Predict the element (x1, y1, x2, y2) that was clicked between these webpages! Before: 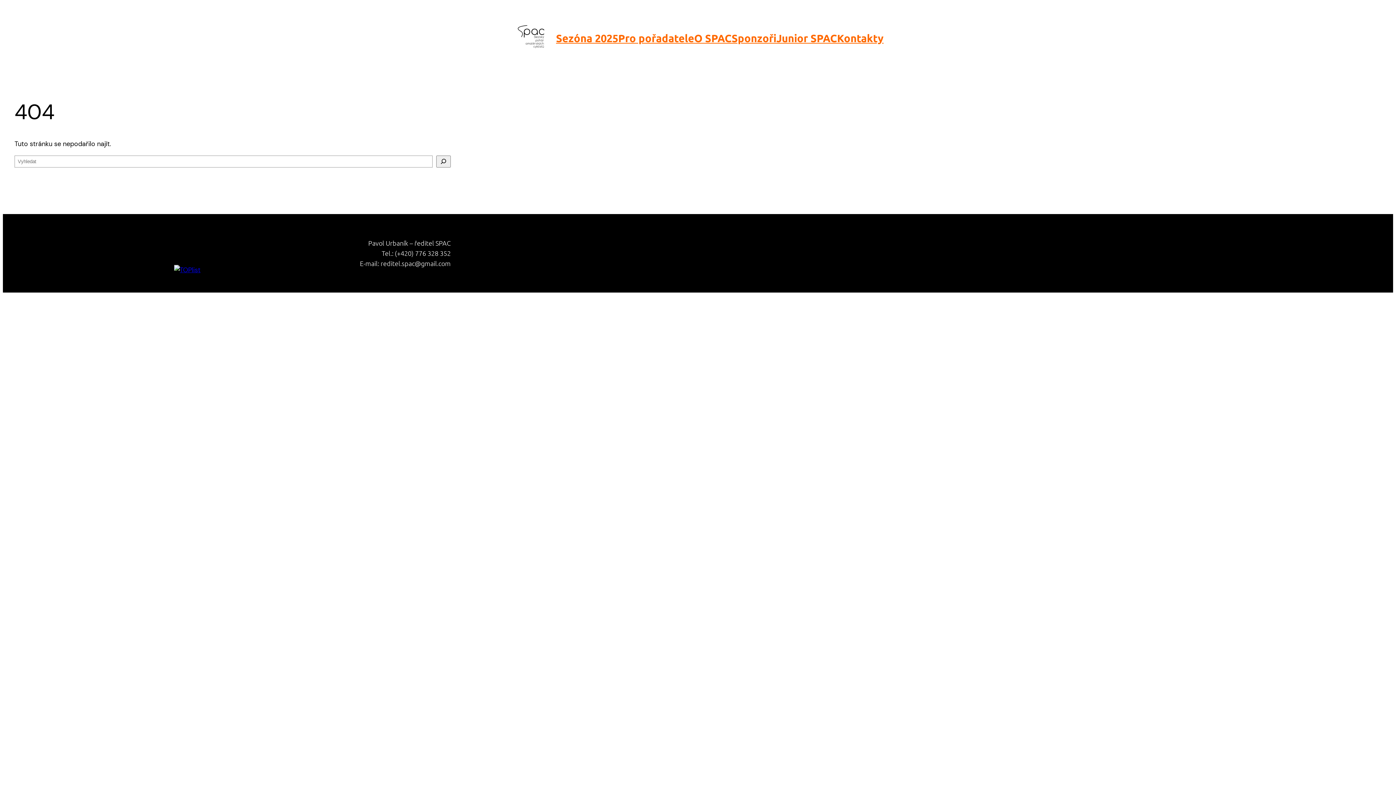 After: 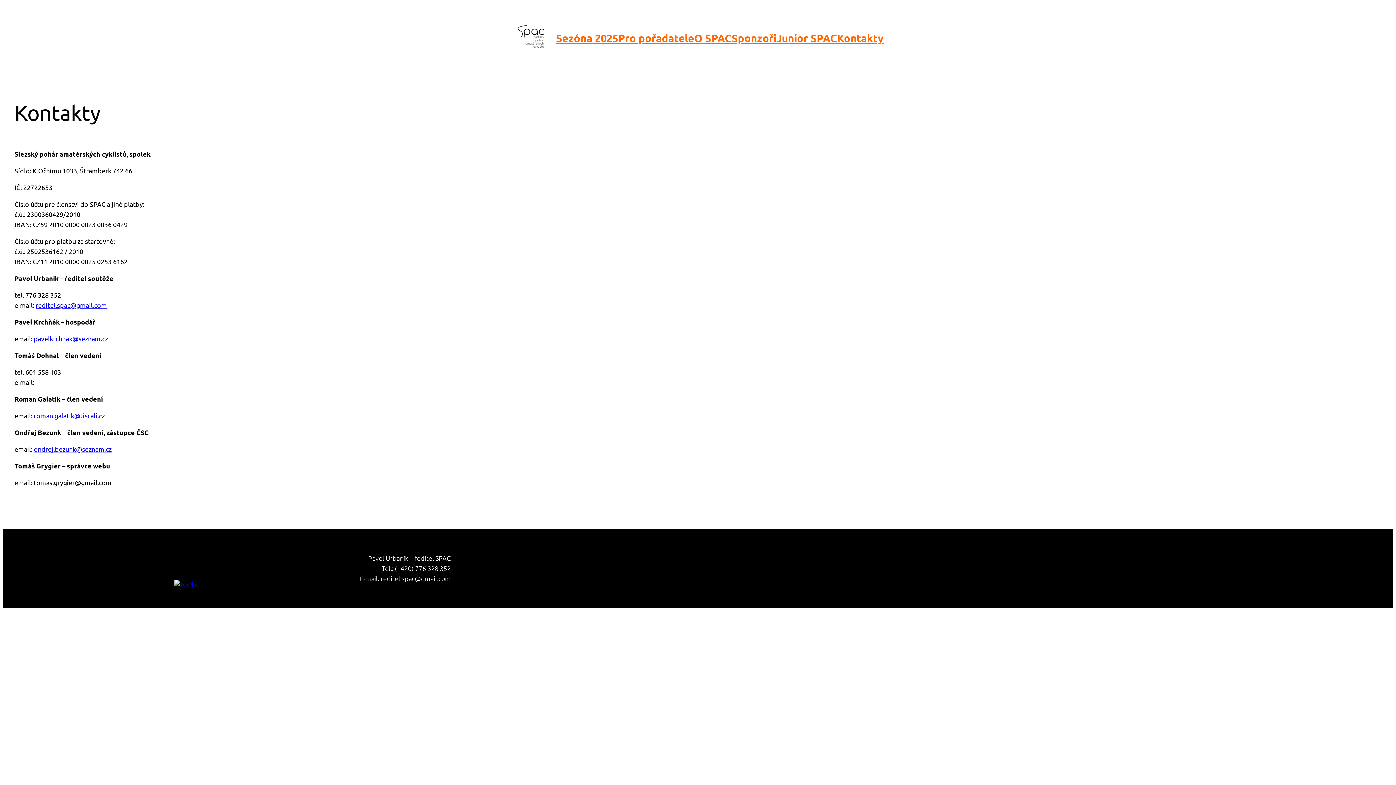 Action: label: Kontakty bbox: (837, 26, 883, 50)